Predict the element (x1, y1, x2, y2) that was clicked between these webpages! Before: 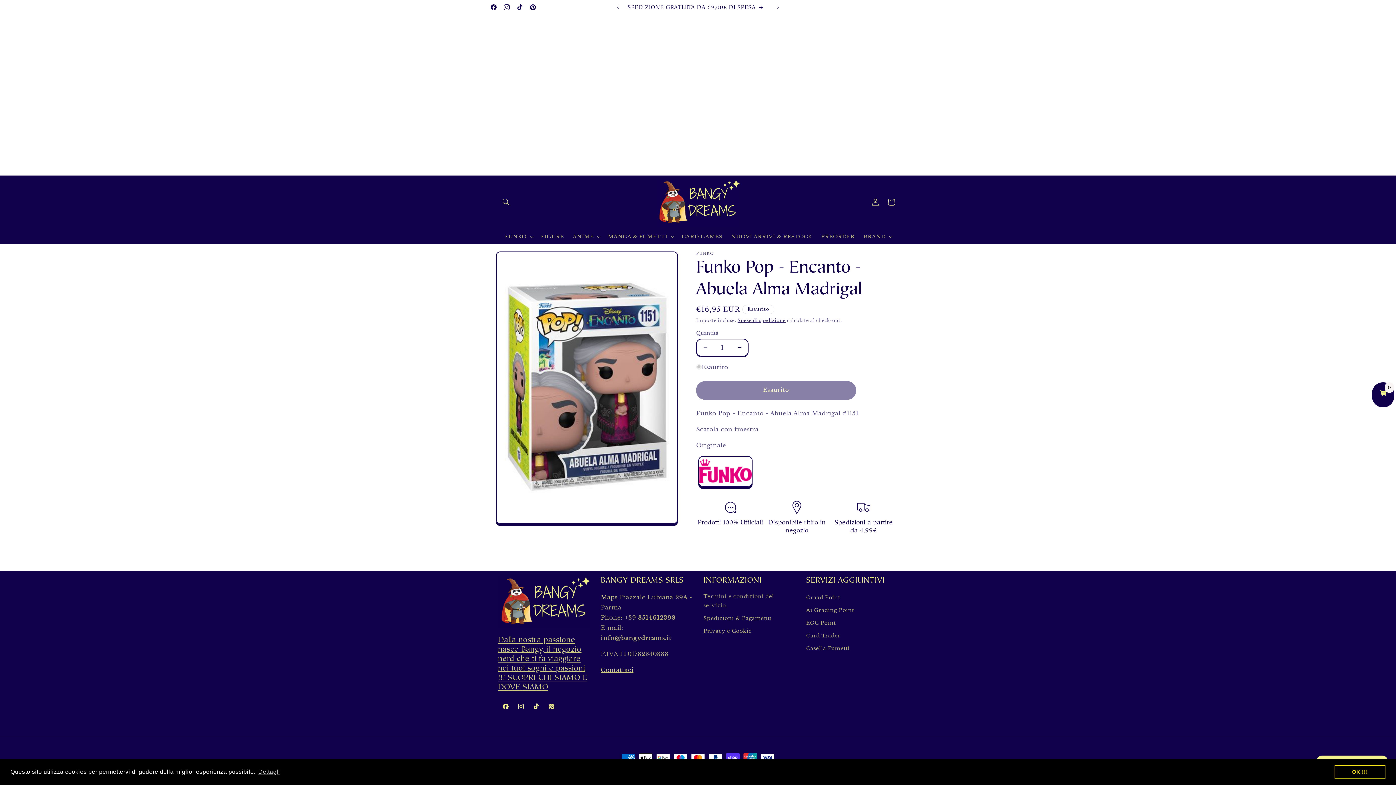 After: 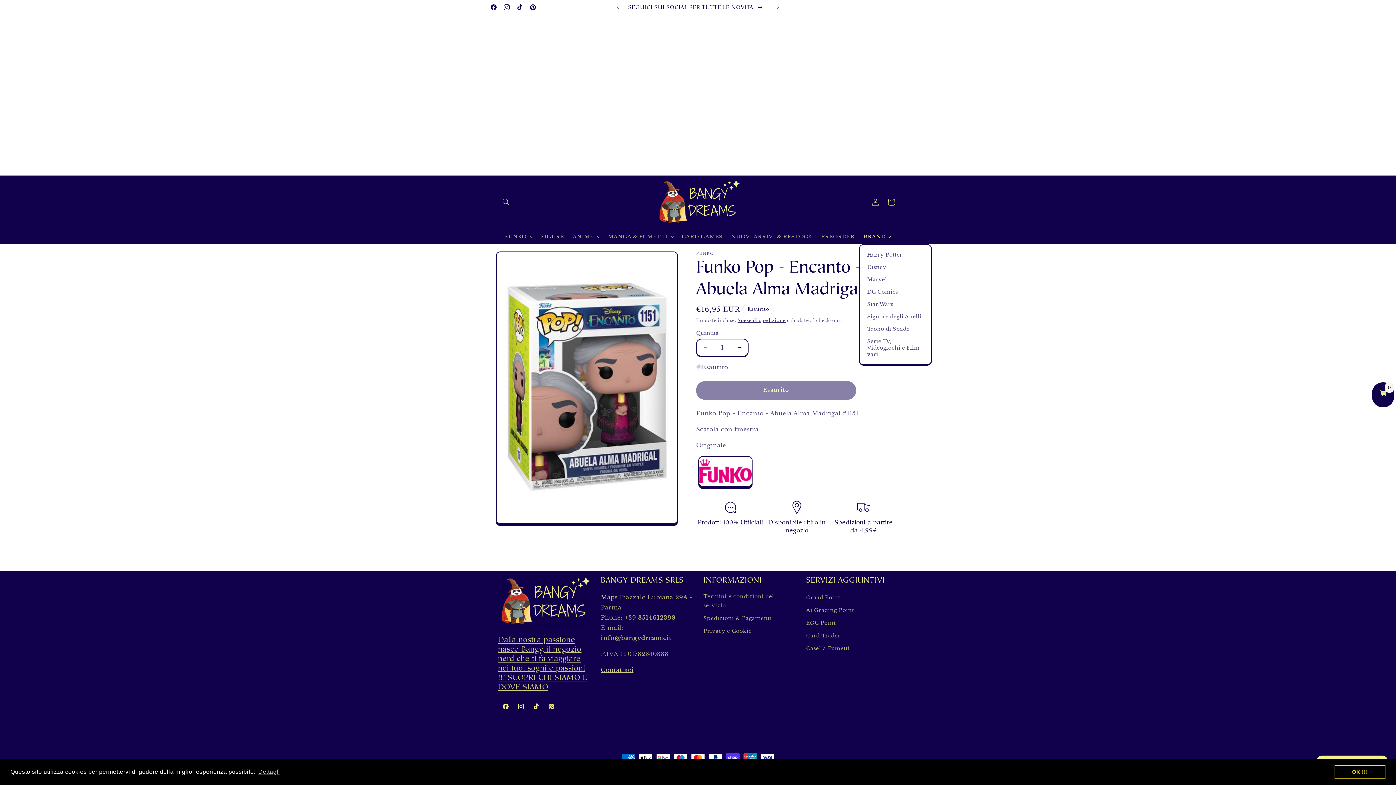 Action: bbox: (859, 228, 895, 244) label: BRAND